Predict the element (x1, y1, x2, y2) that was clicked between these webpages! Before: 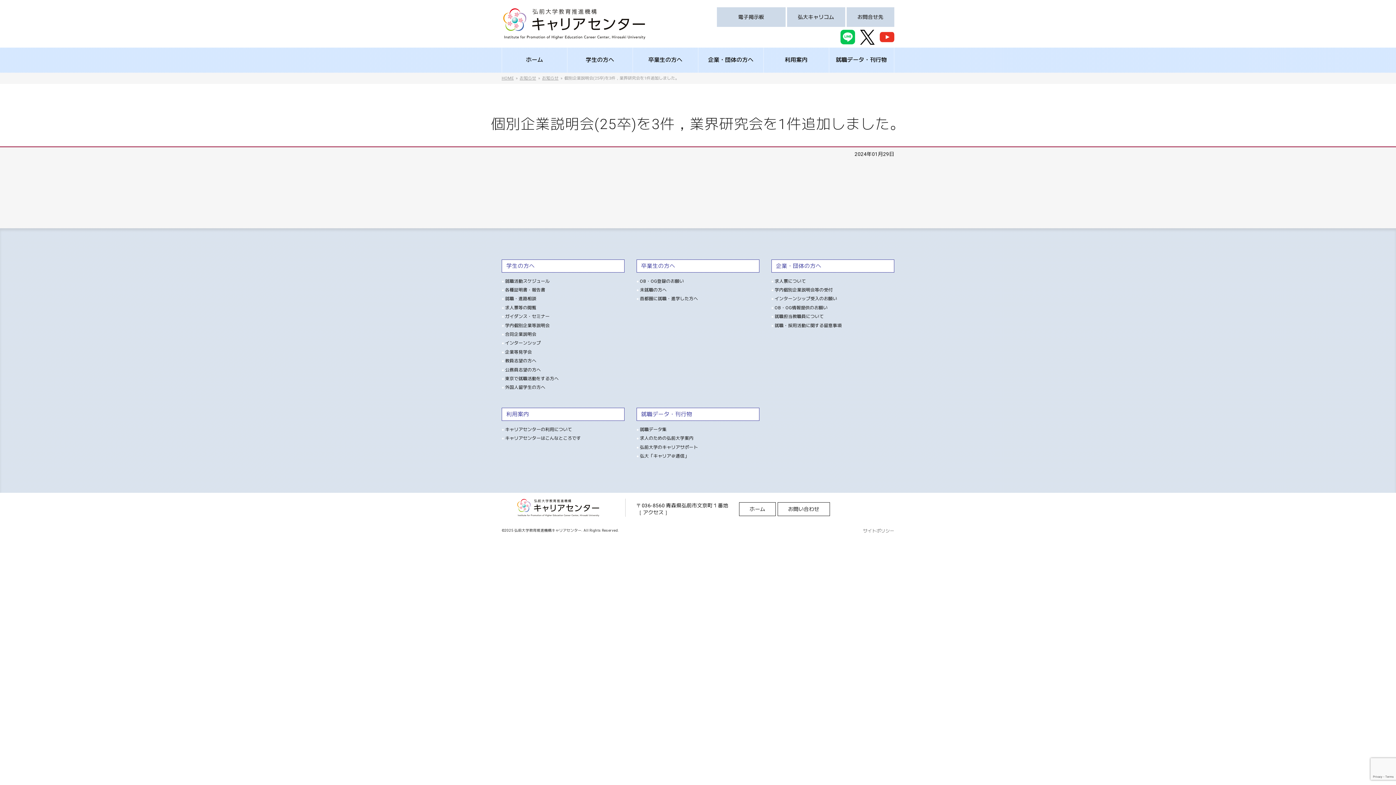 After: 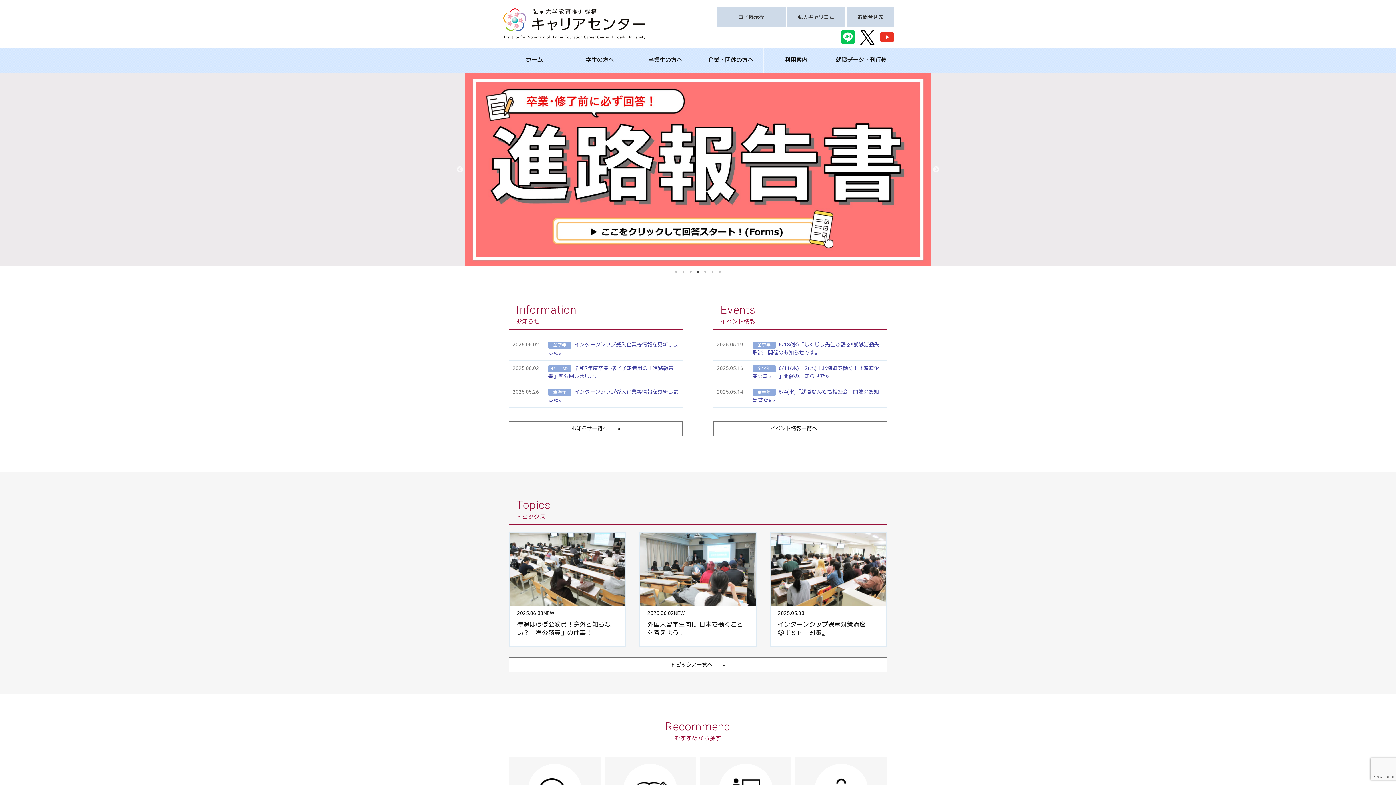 Action: label: 弘前大学教育推進機構キャリアセンター bbox: (514, 528, 581, 532)